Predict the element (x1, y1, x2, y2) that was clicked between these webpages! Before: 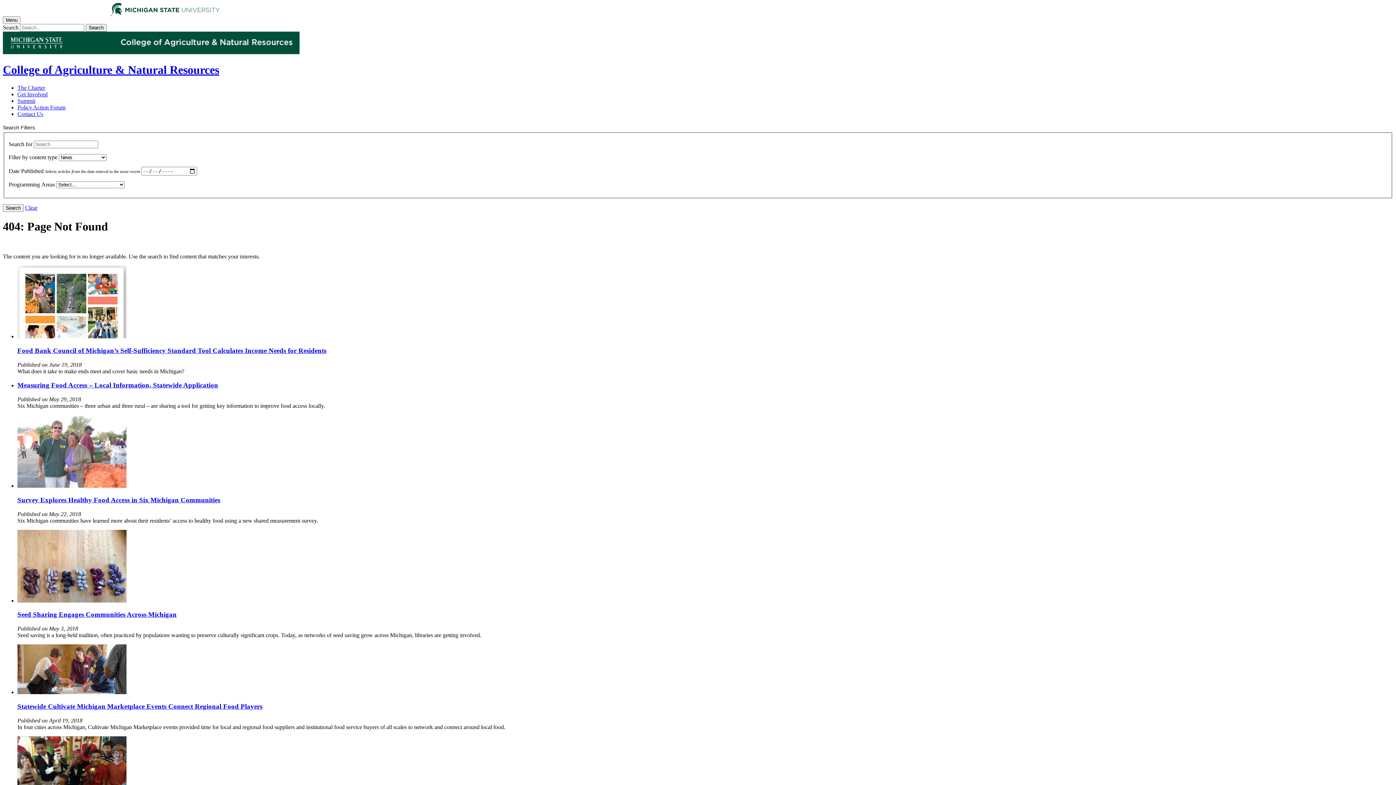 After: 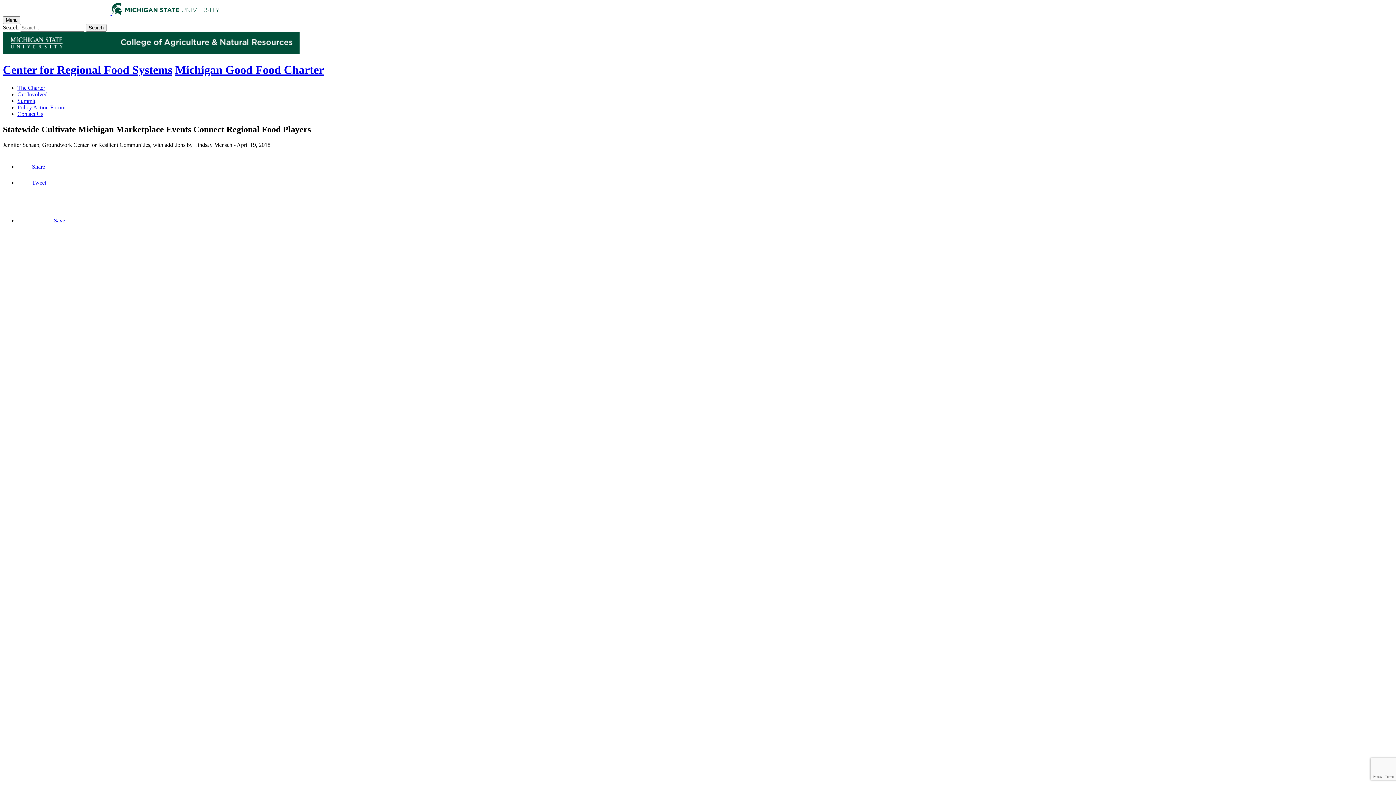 Action: label: Statewide Cultivate Michigan Marketplace Events Connect Regional Food Players bbox: (17, 702, 262, 710)